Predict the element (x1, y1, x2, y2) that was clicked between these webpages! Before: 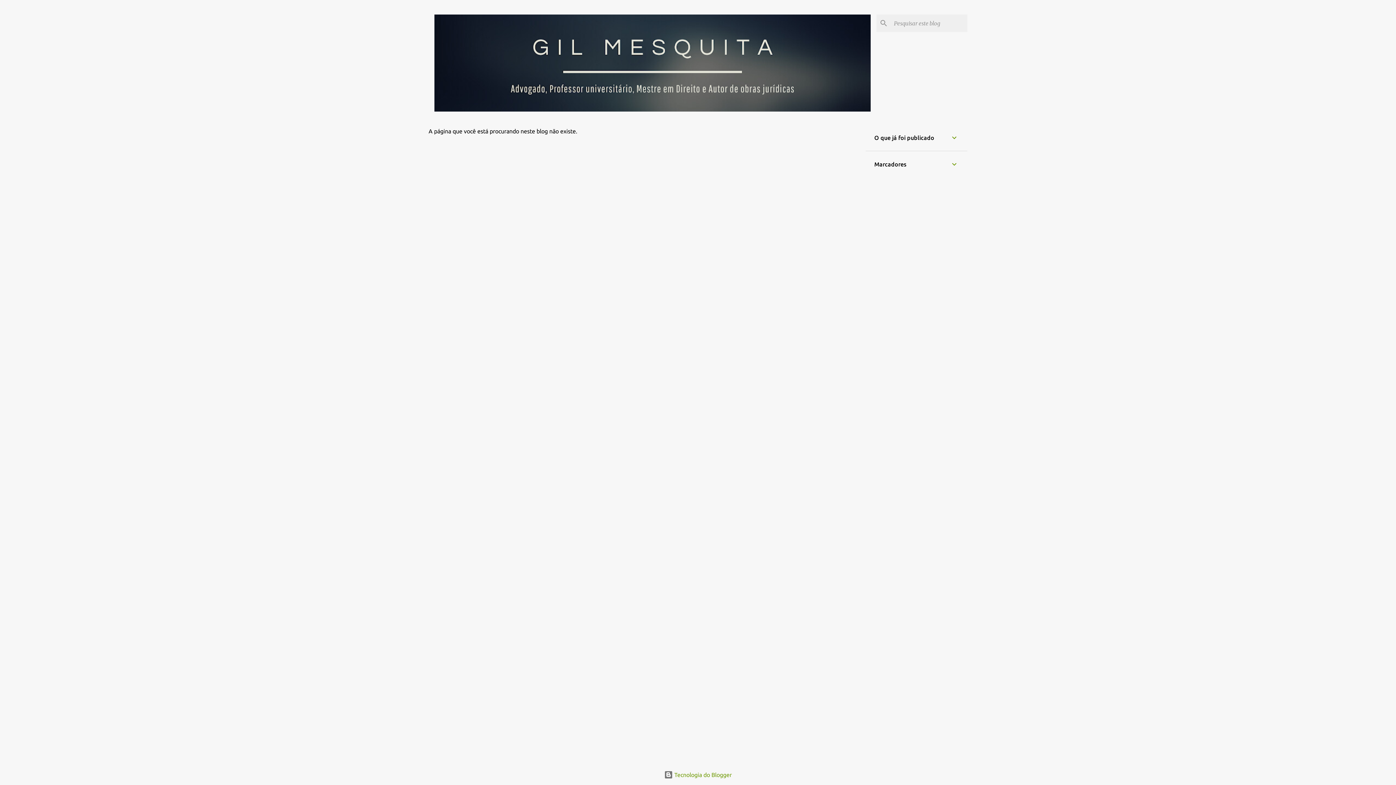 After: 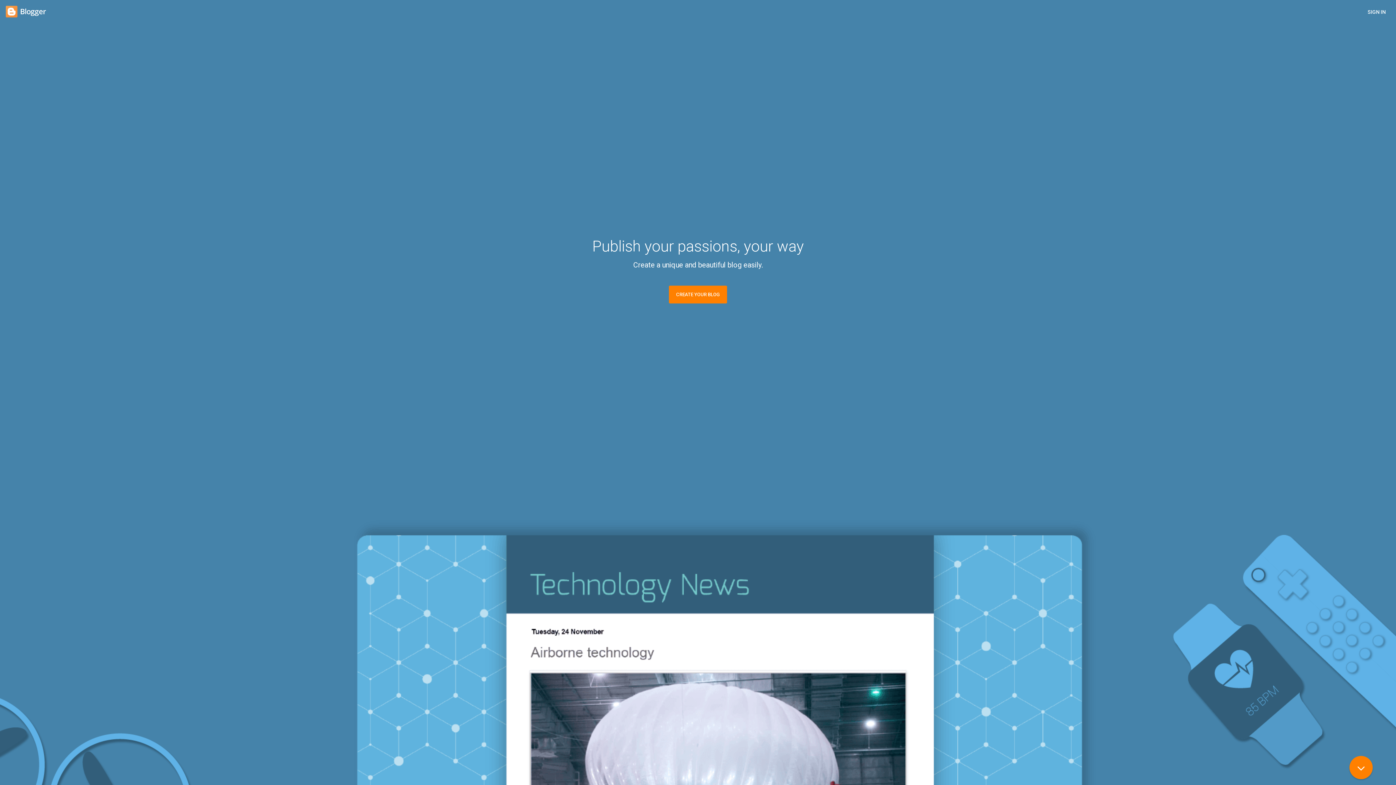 Action: bbox: (664, 772, 732, 778) label:  Tecnologia do Blogger